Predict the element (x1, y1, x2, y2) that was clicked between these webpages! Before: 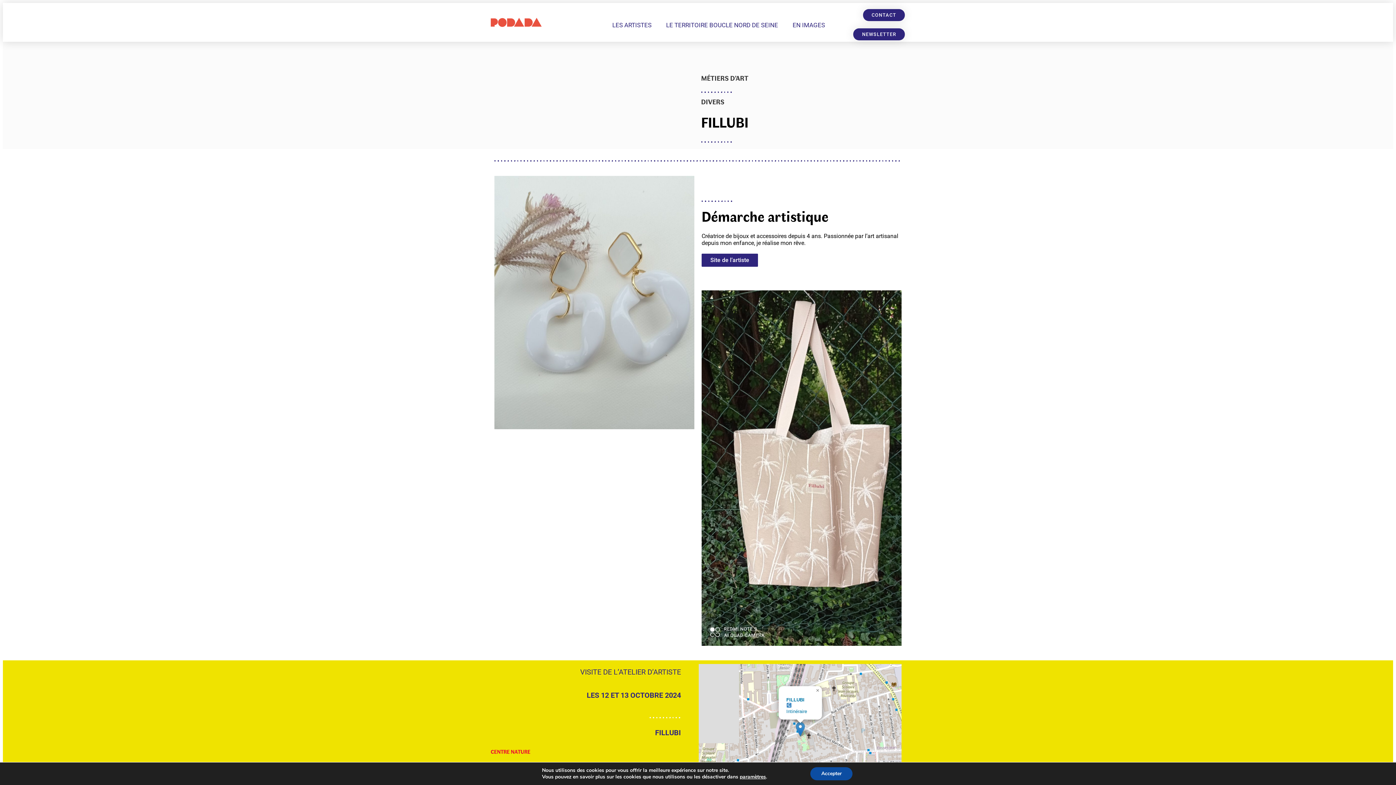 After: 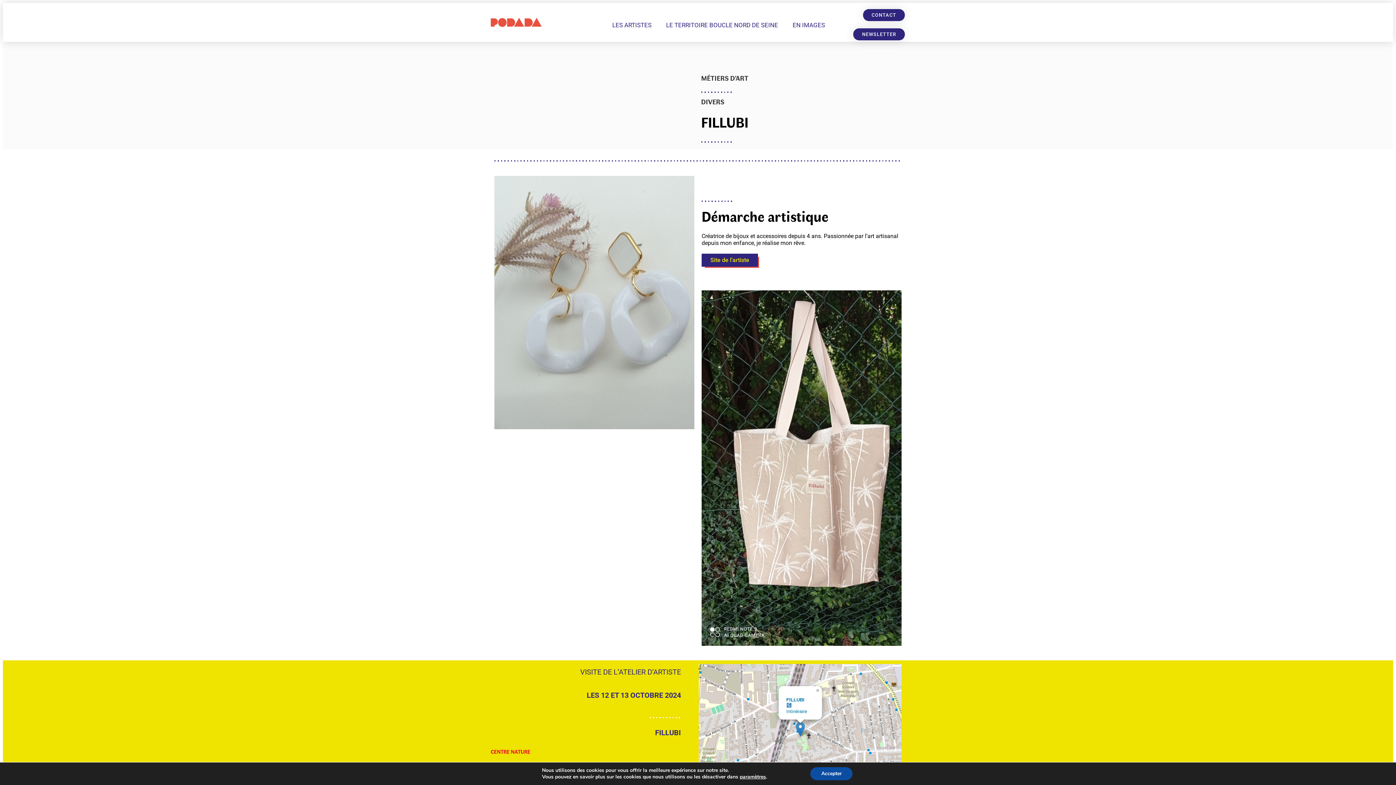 Action: label: Site de l’artiste bbox: (701, 253, 758, 266)